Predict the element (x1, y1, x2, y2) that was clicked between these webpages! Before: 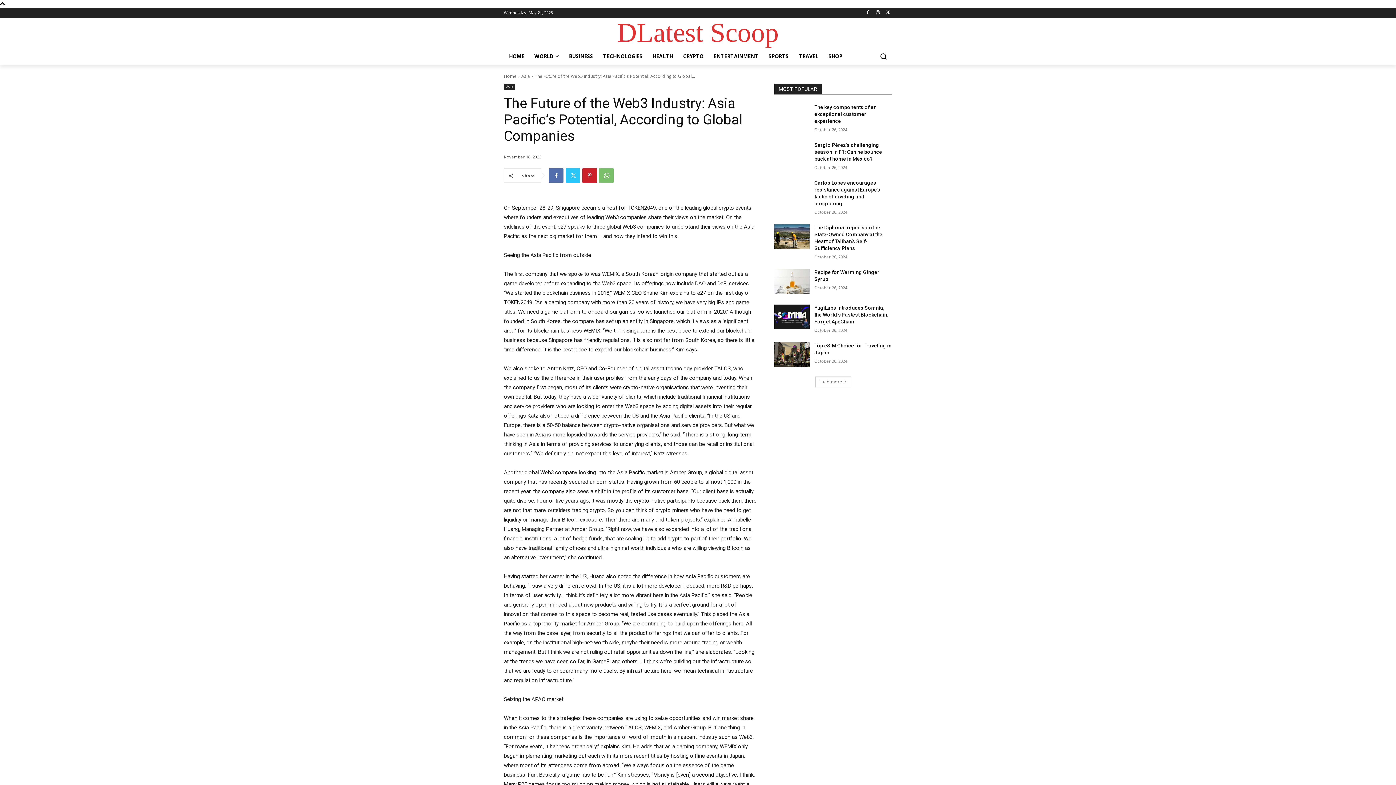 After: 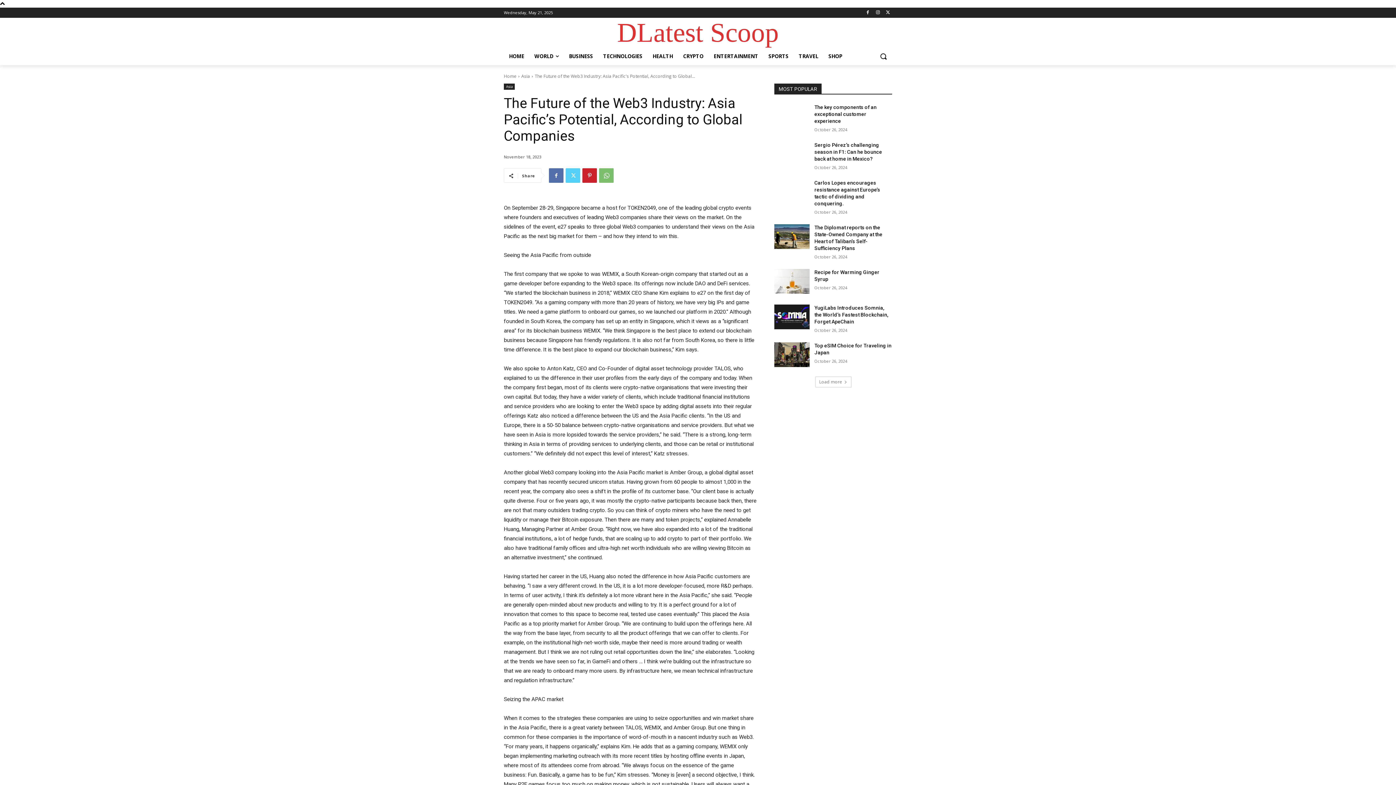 Action: bbox: (565, 168, 580, 182)